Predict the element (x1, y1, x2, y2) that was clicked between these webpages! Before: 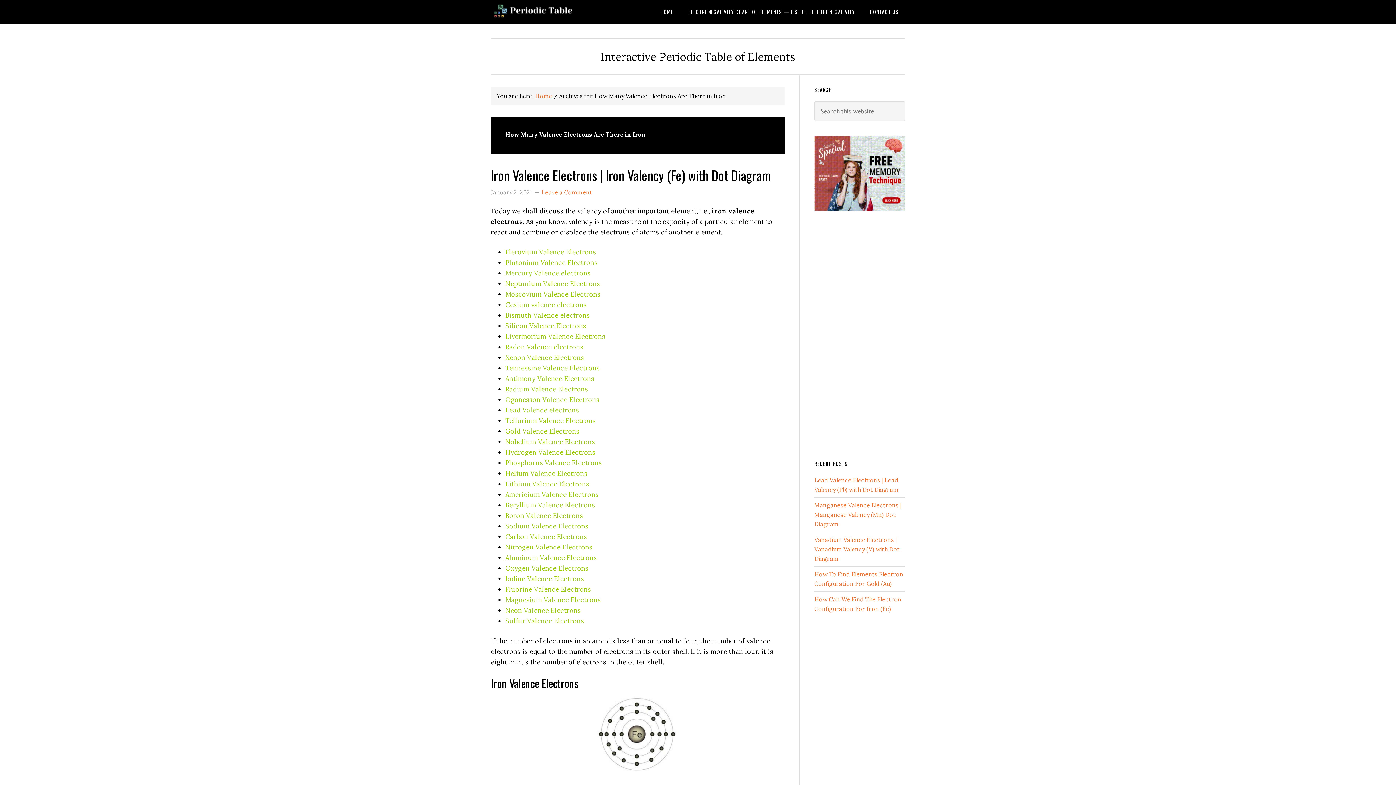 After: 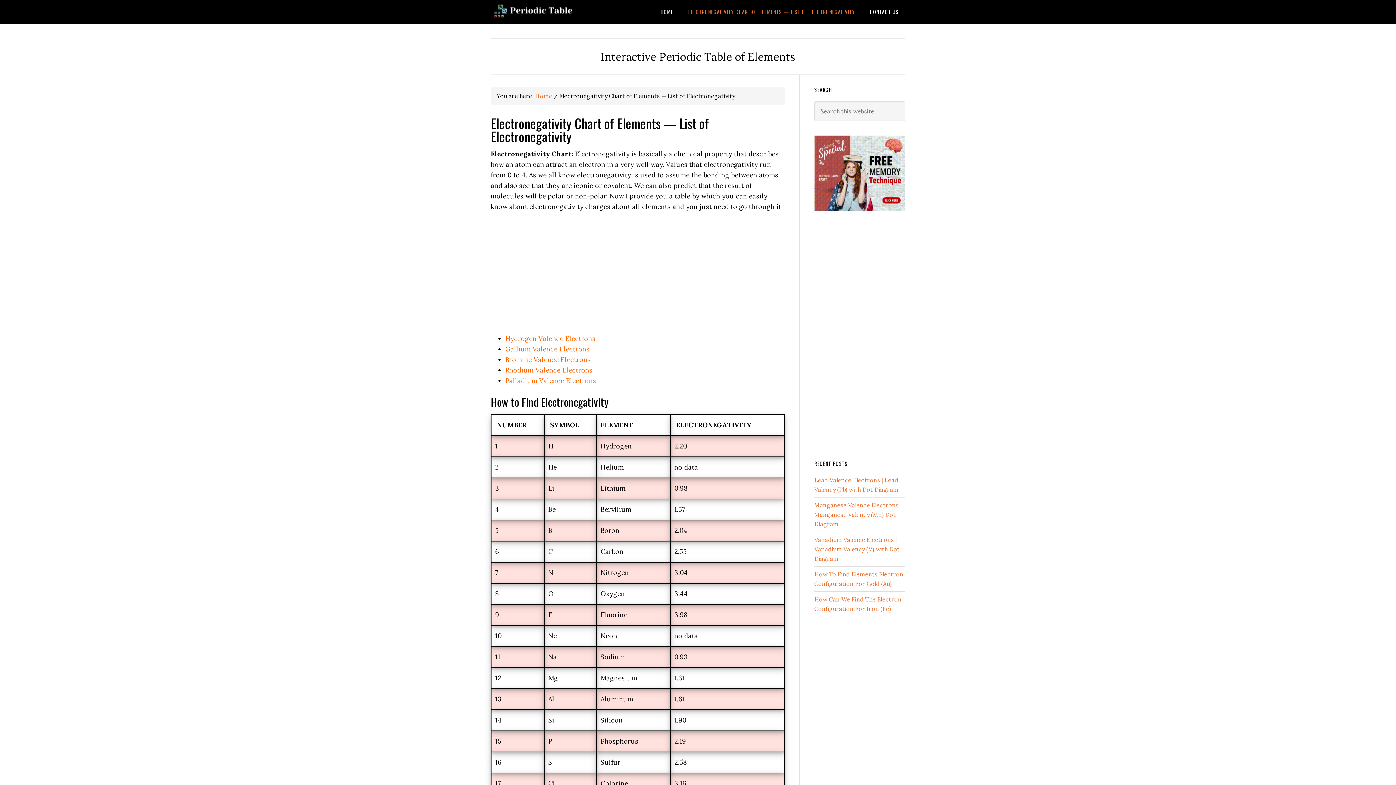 Action: label: ELECTRONEGATIVITY CHART OF ELEMENTS — LIST OF ELECTRONEGATIVITY bbox: (681, 0, 861, 23)